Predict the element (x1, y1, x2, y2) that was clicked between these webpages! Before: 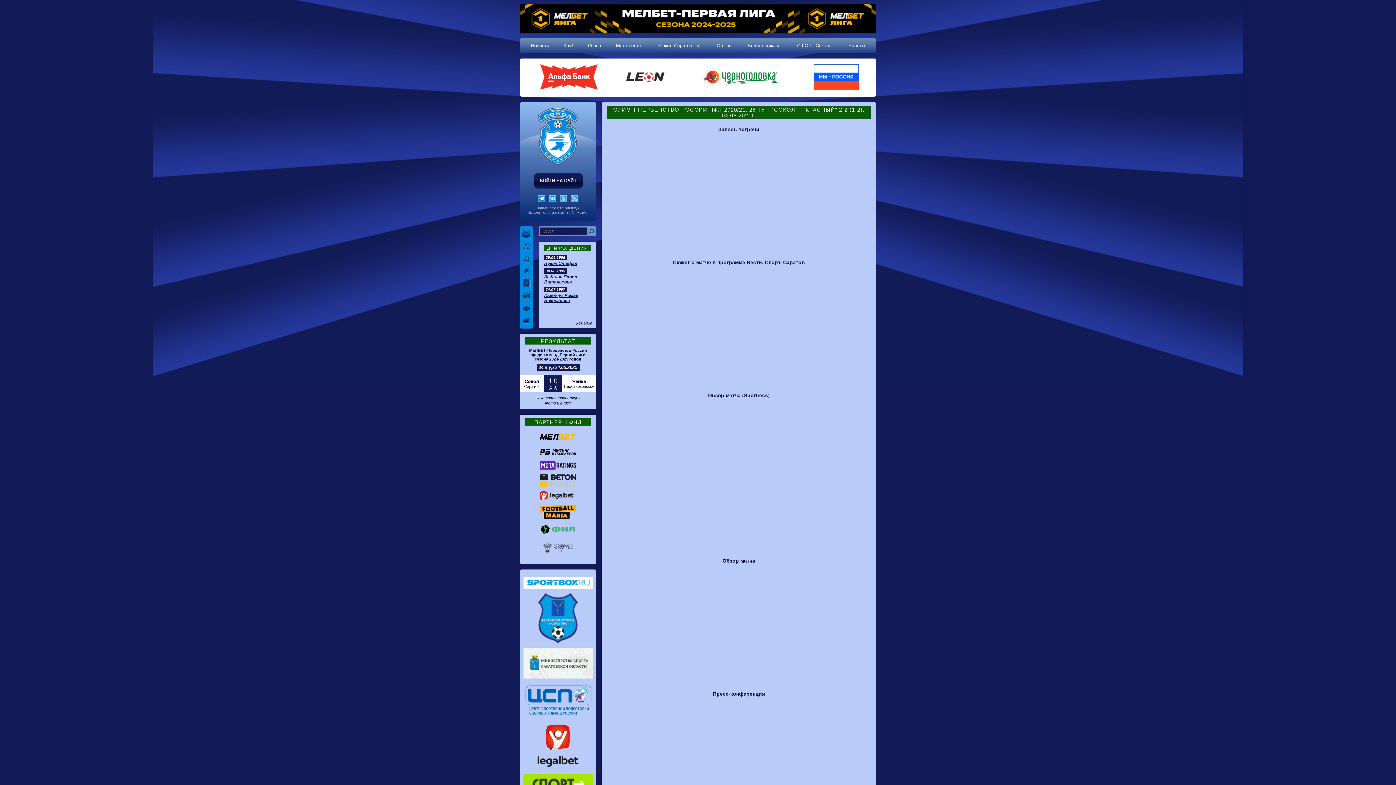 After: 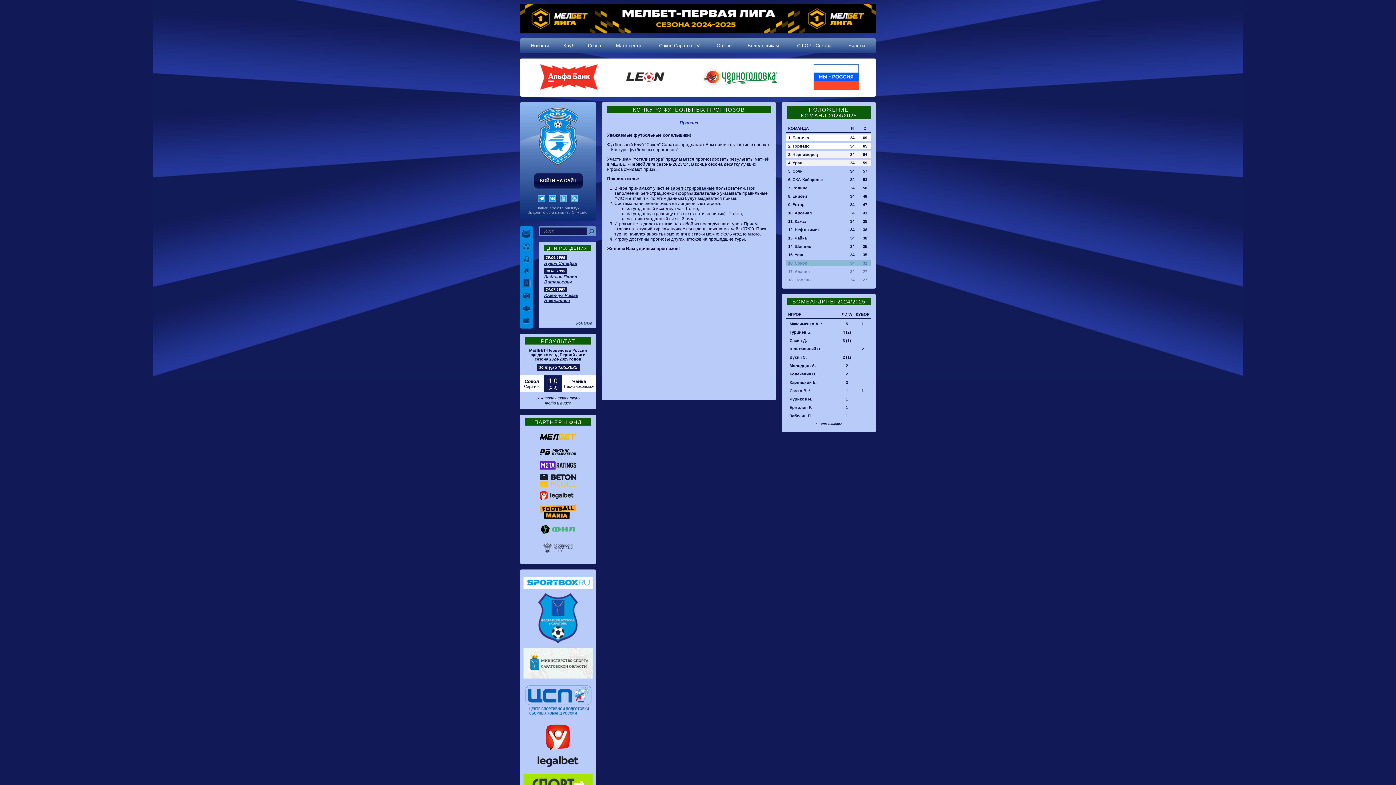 Action: bbox: (520, 240, 533, 252)